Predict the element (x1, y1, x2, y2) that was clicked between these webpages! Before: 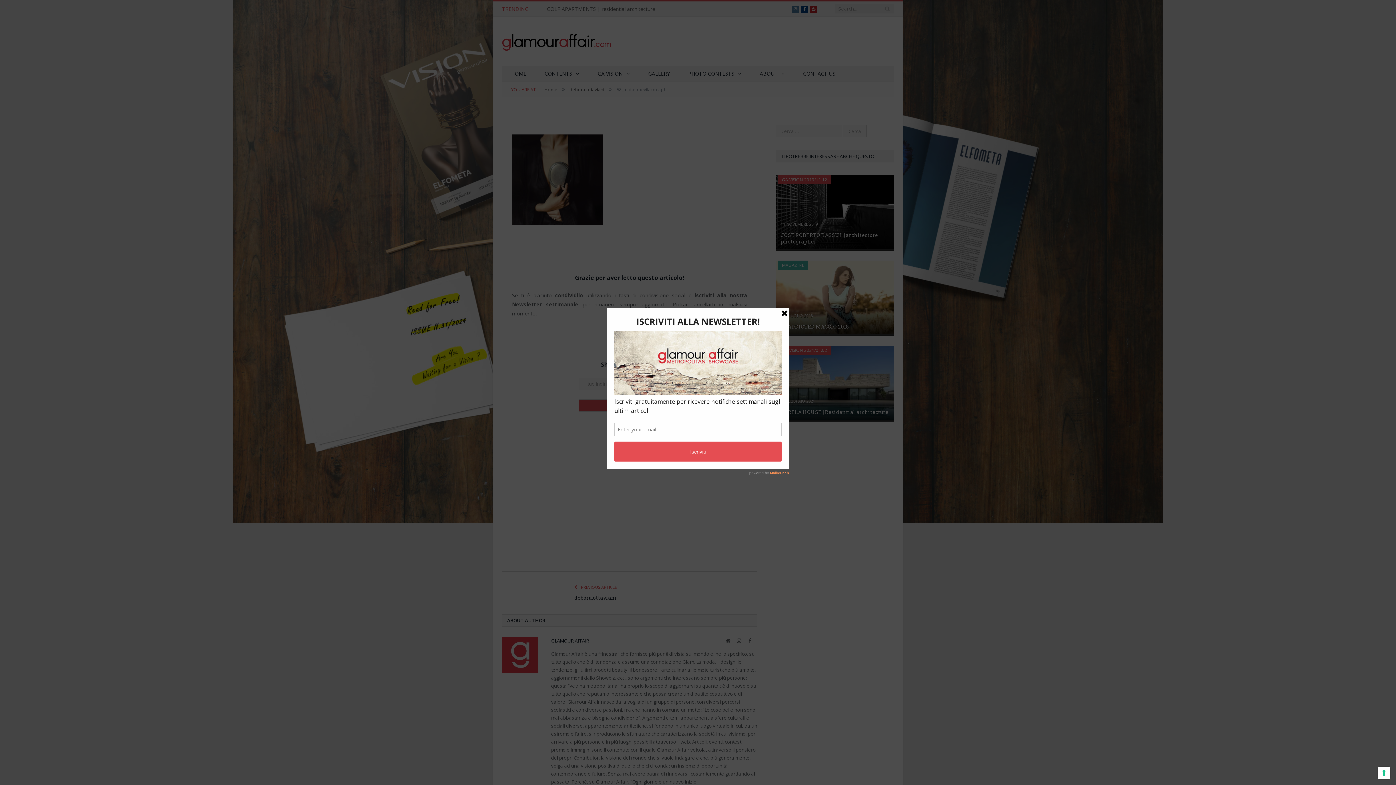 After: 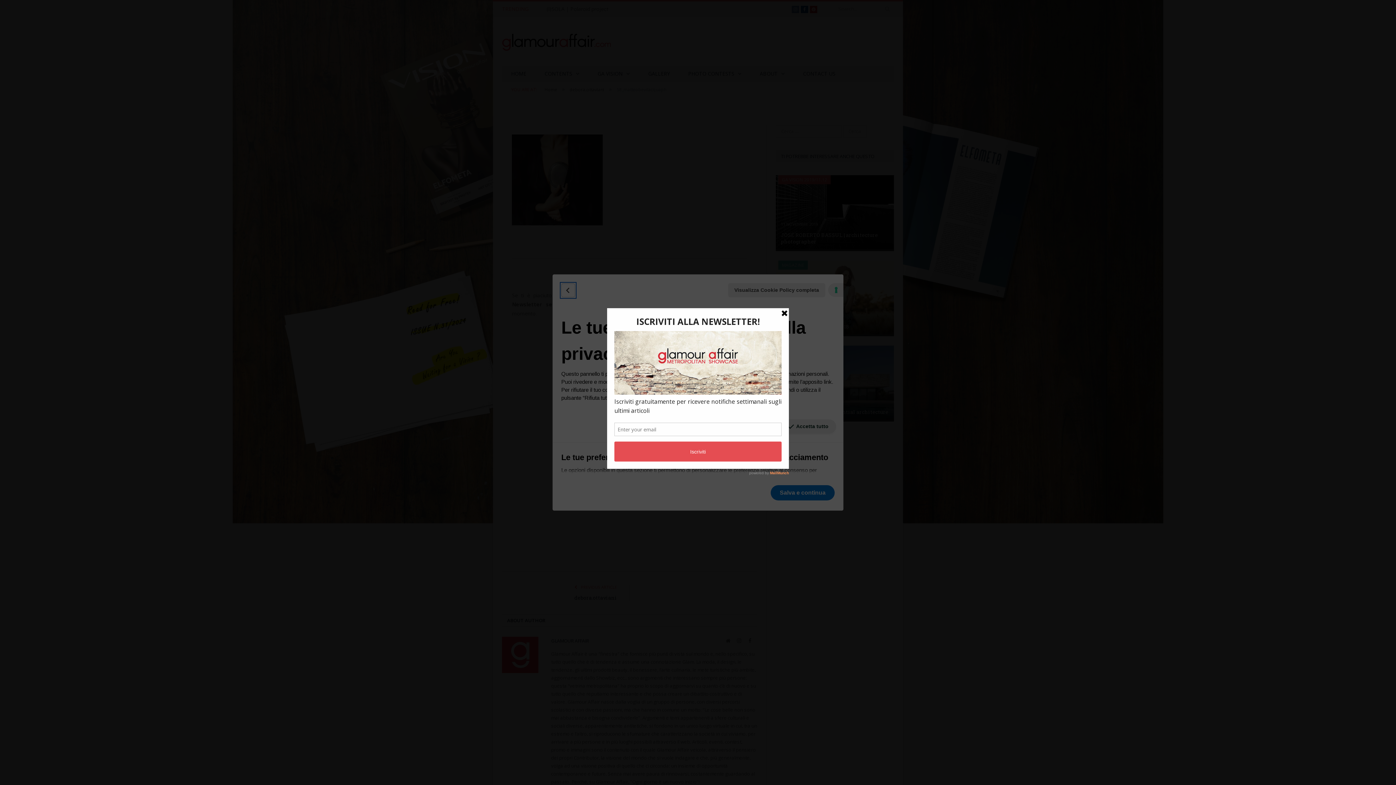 Action: bbox: (1378, 767, 1390, 779) label: Le tue preferenze relative al consenso per le tecnologie di tracciamento